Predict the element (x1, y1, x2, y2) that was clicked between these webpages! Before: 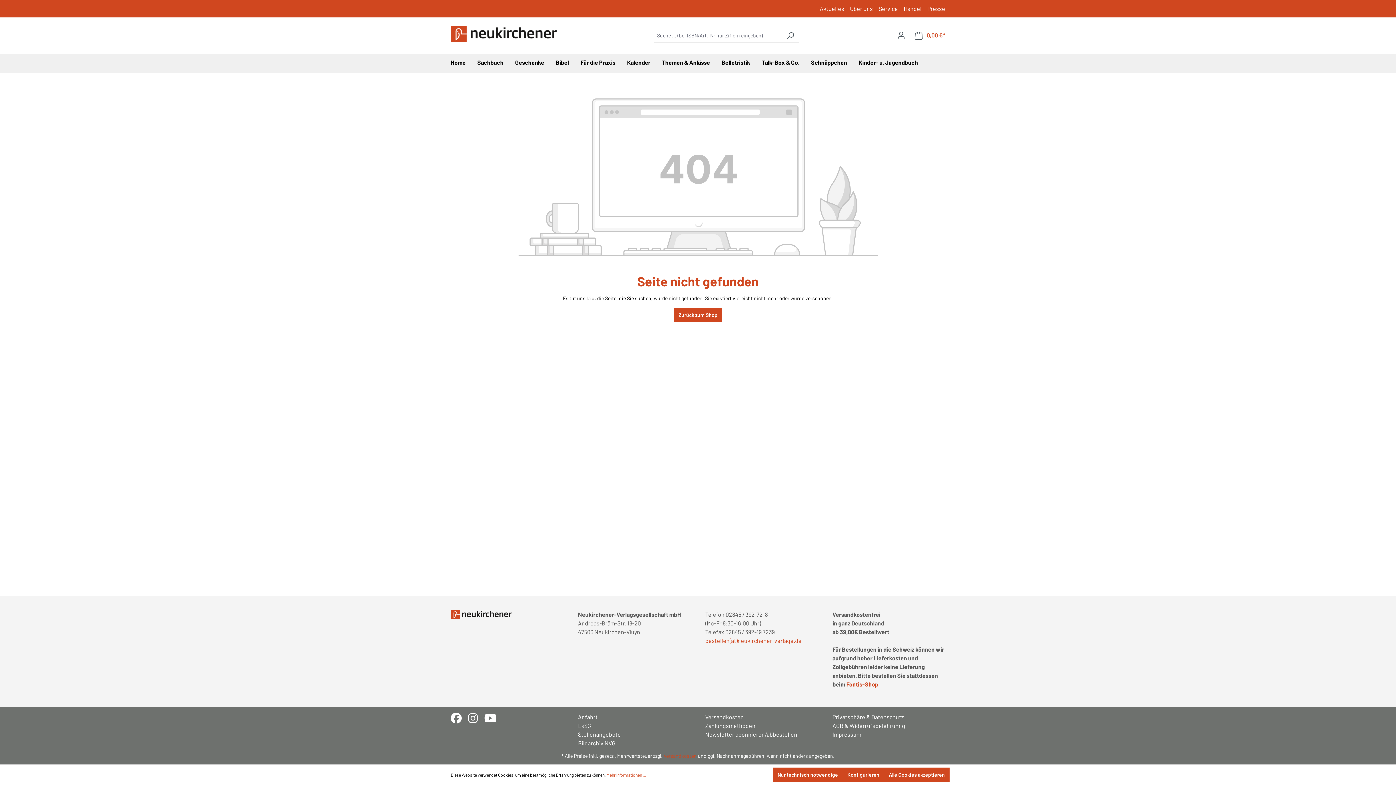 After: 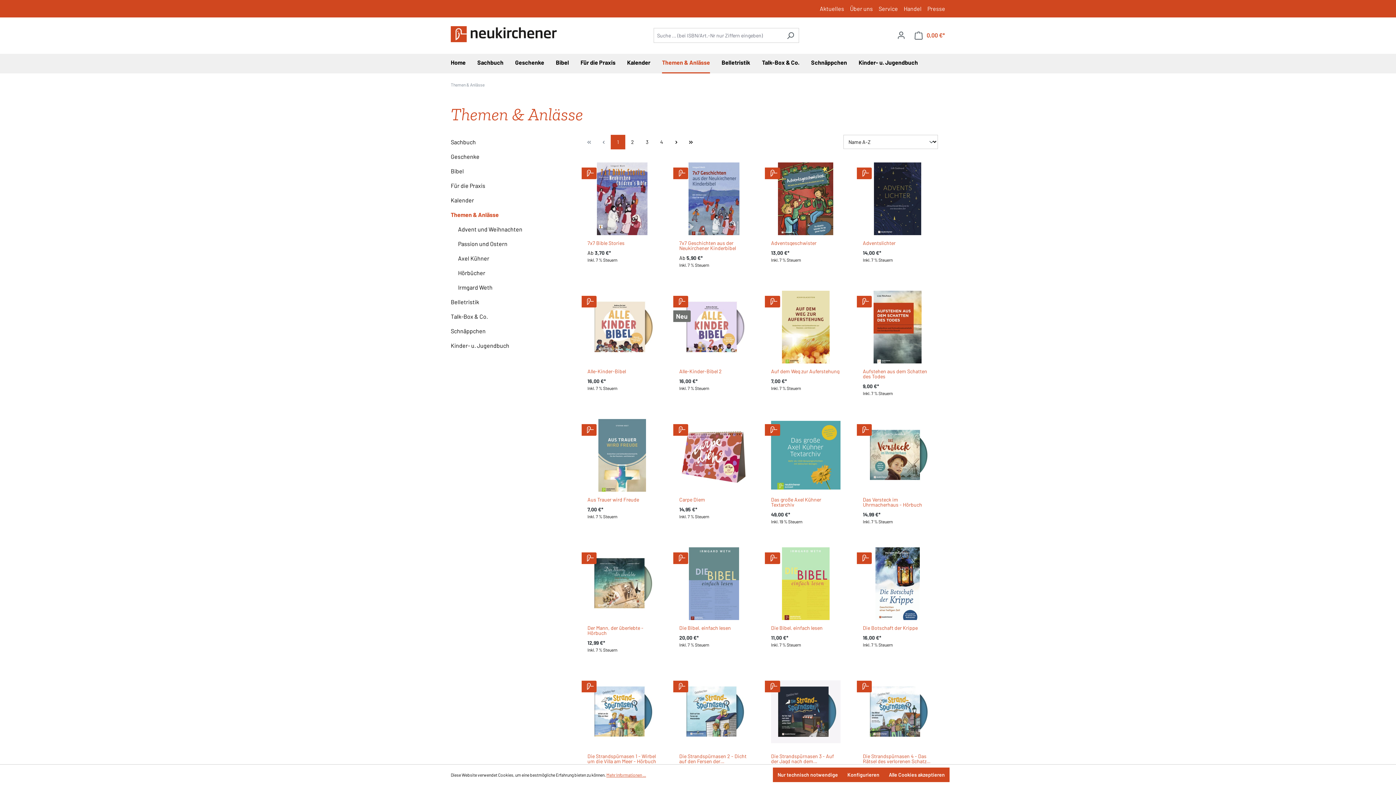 Action: bbox: (662, 53, 721, 73) label: Themen & Anlässe